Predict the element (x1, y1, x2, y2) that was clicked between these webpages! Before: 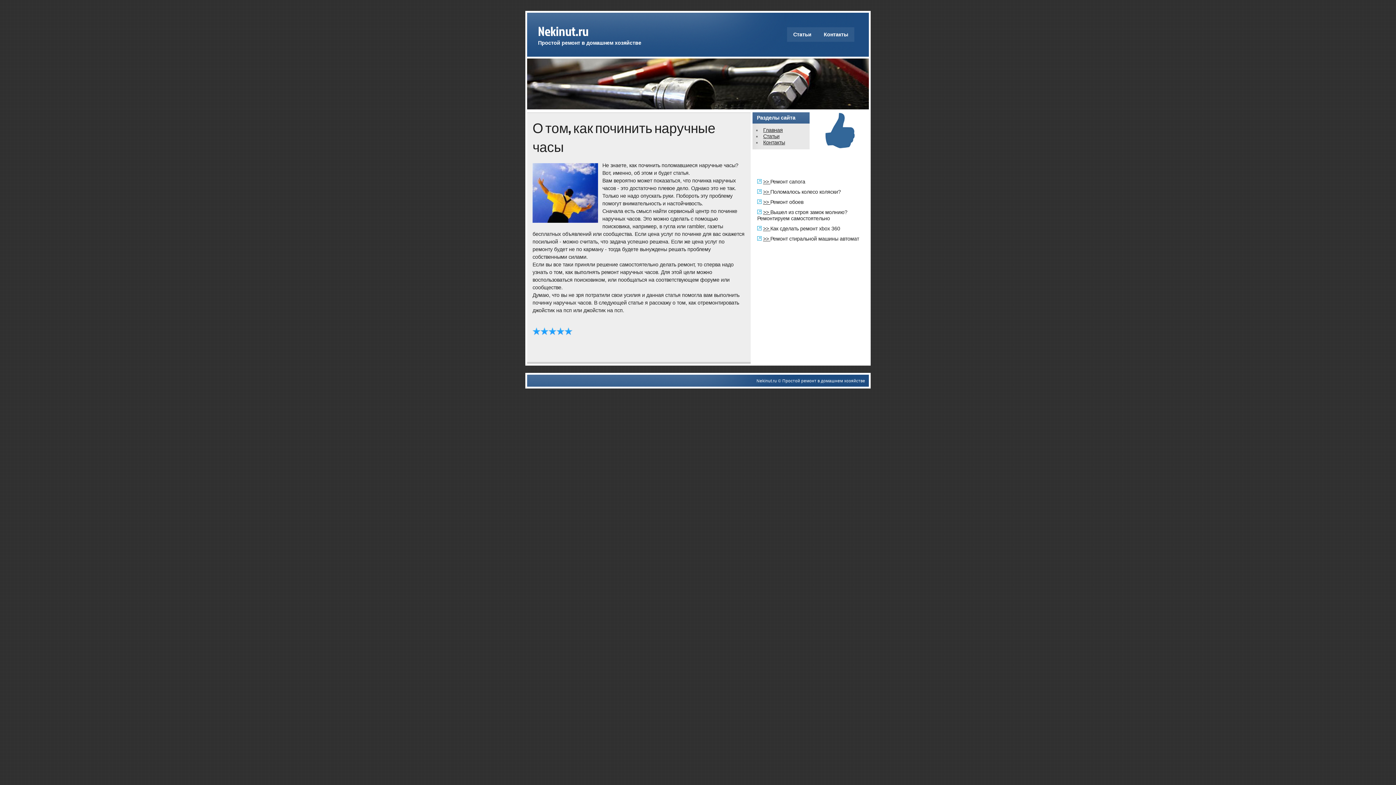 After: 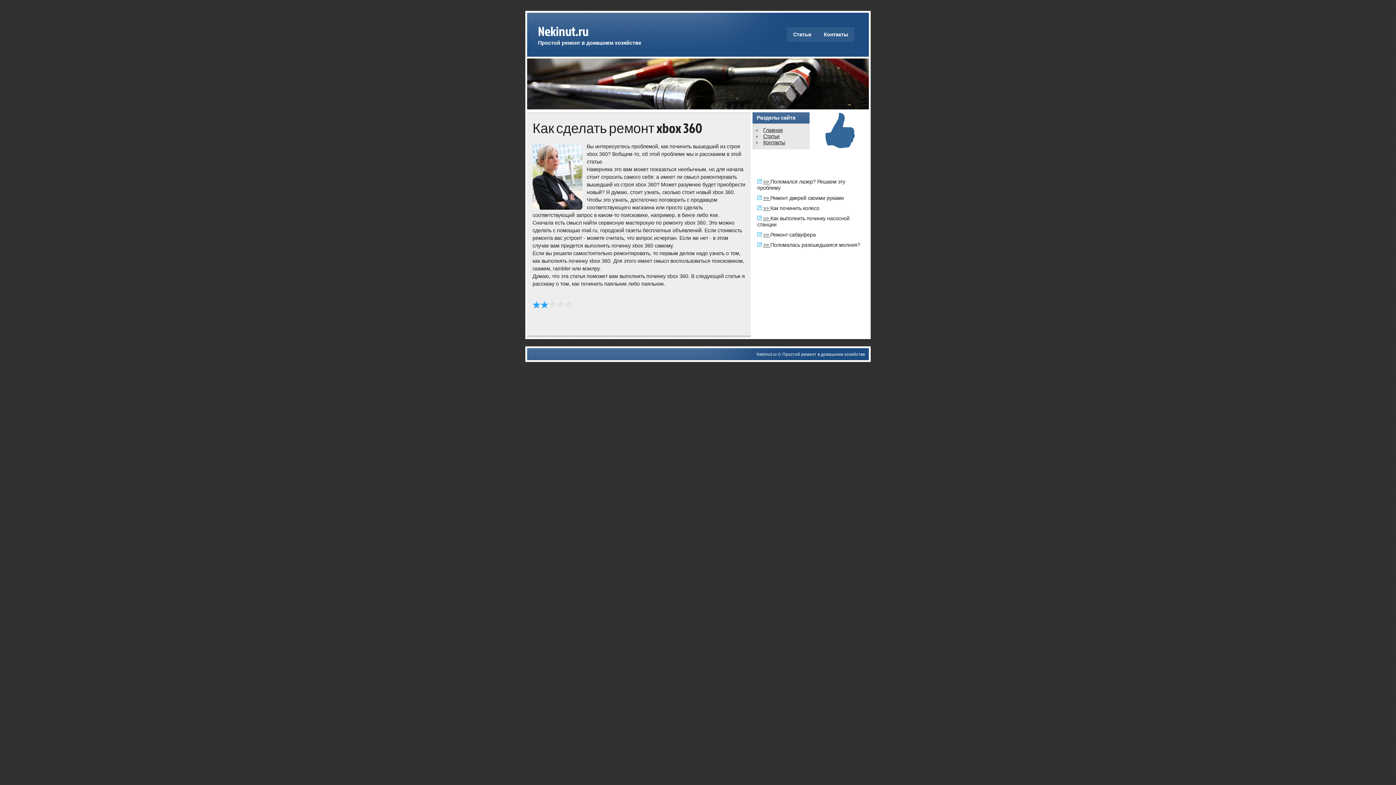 Action: label: >>  bbox: (763, 225, 770, 231)